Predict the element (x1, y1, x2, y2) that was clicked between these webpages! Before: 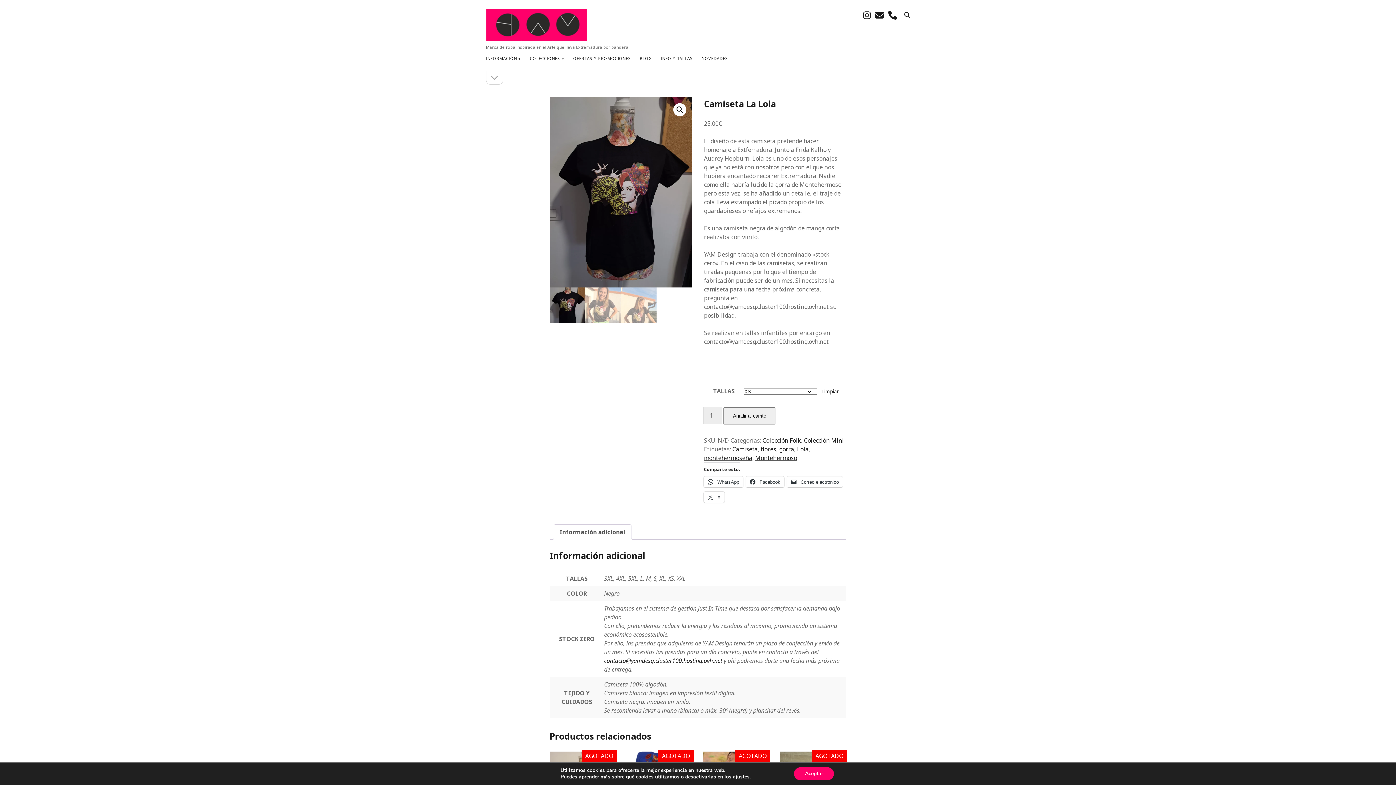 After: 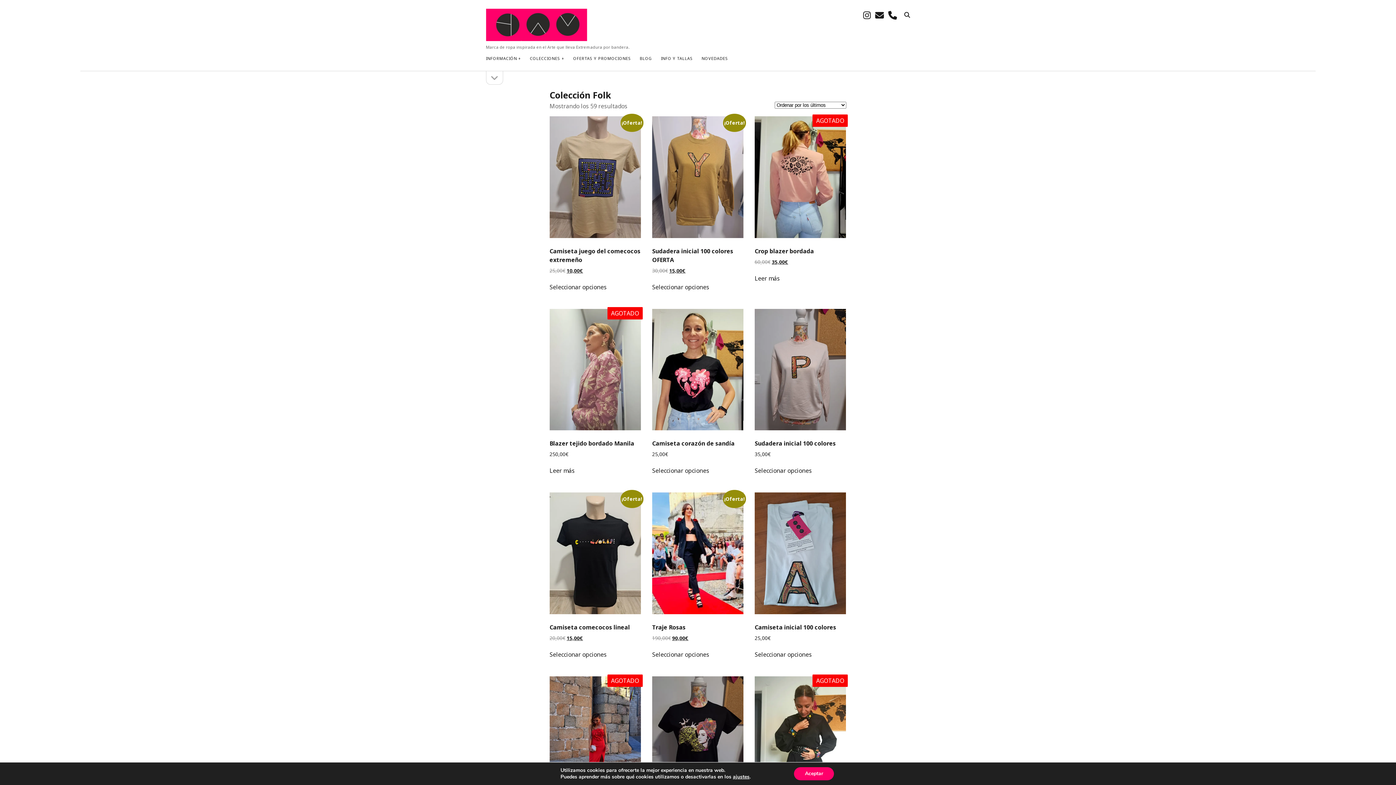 Action: bbox: (762, 436, 801, 444) label: Colección Folk